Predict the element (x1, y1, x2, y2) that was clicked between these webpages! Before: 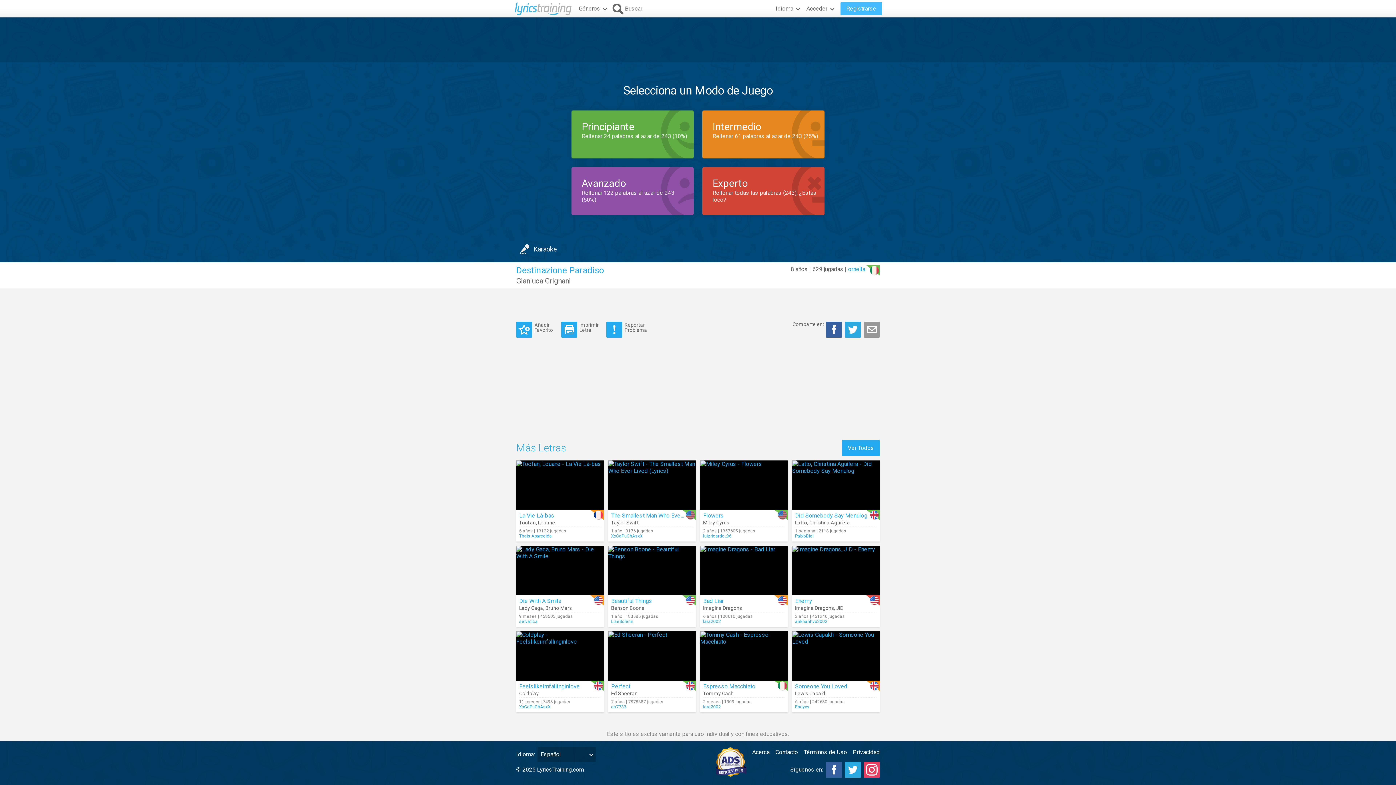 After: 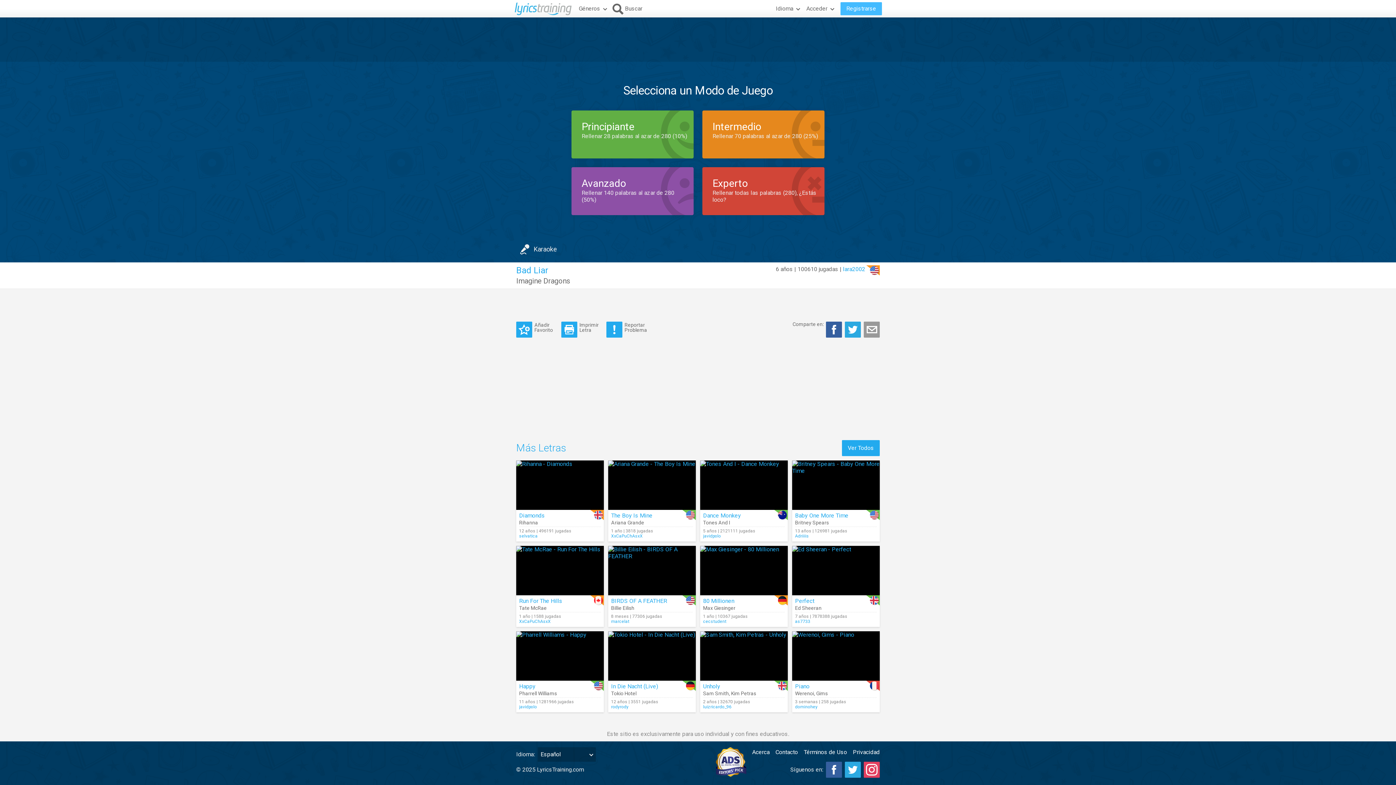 Action: bbox: (700, 546, 788, 595)